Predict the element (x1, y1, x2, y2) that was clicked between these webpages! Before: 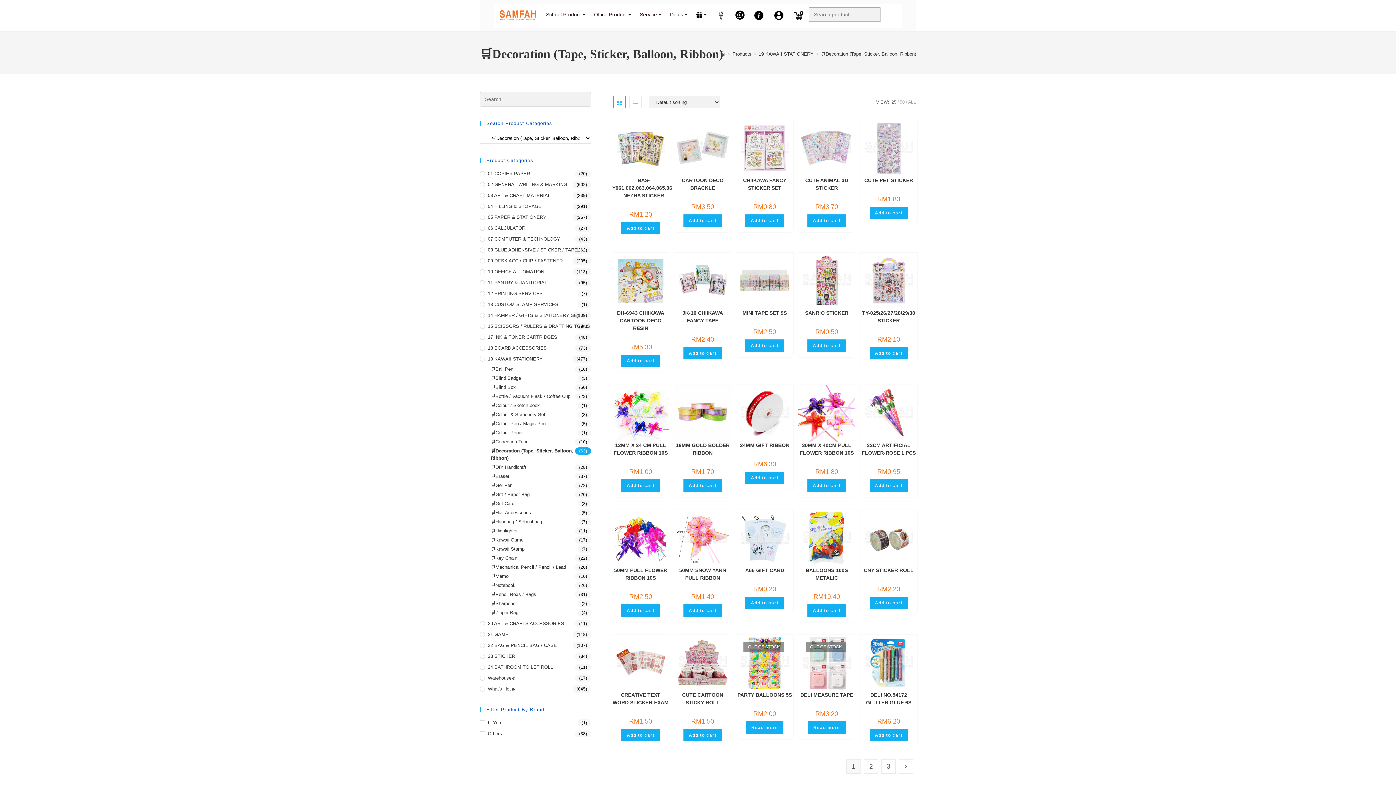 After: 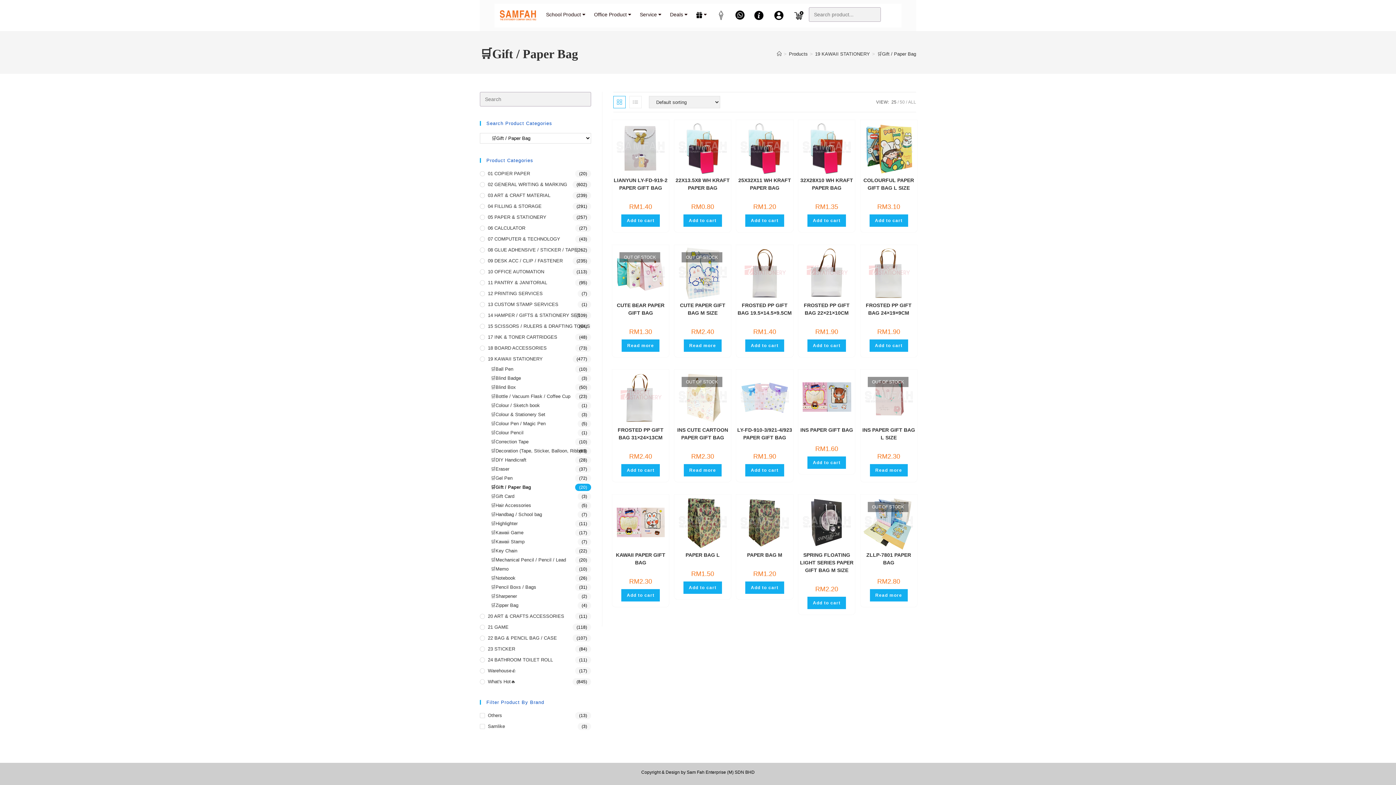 Action: label: 🛒Gift / Paper Bag bbox: (490, 491, 591, 498)